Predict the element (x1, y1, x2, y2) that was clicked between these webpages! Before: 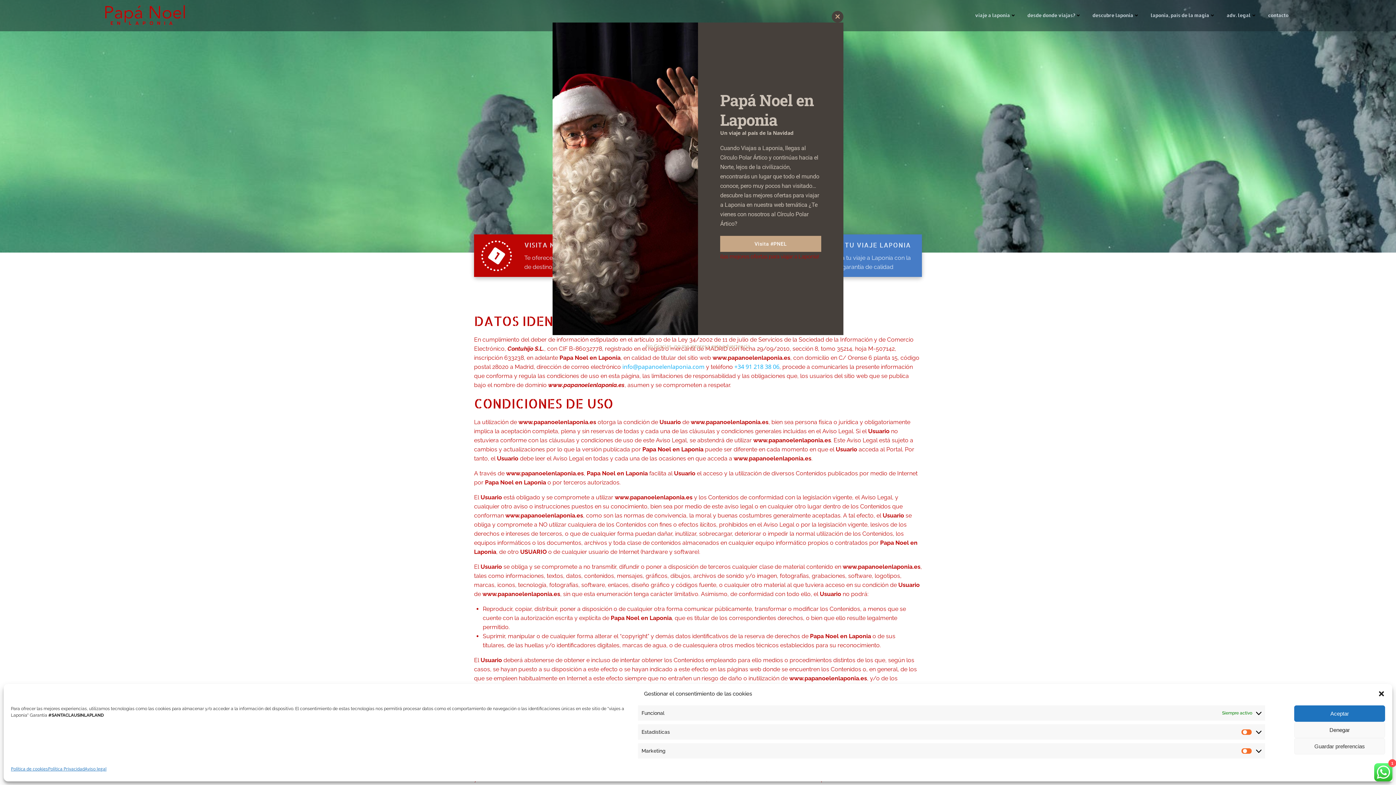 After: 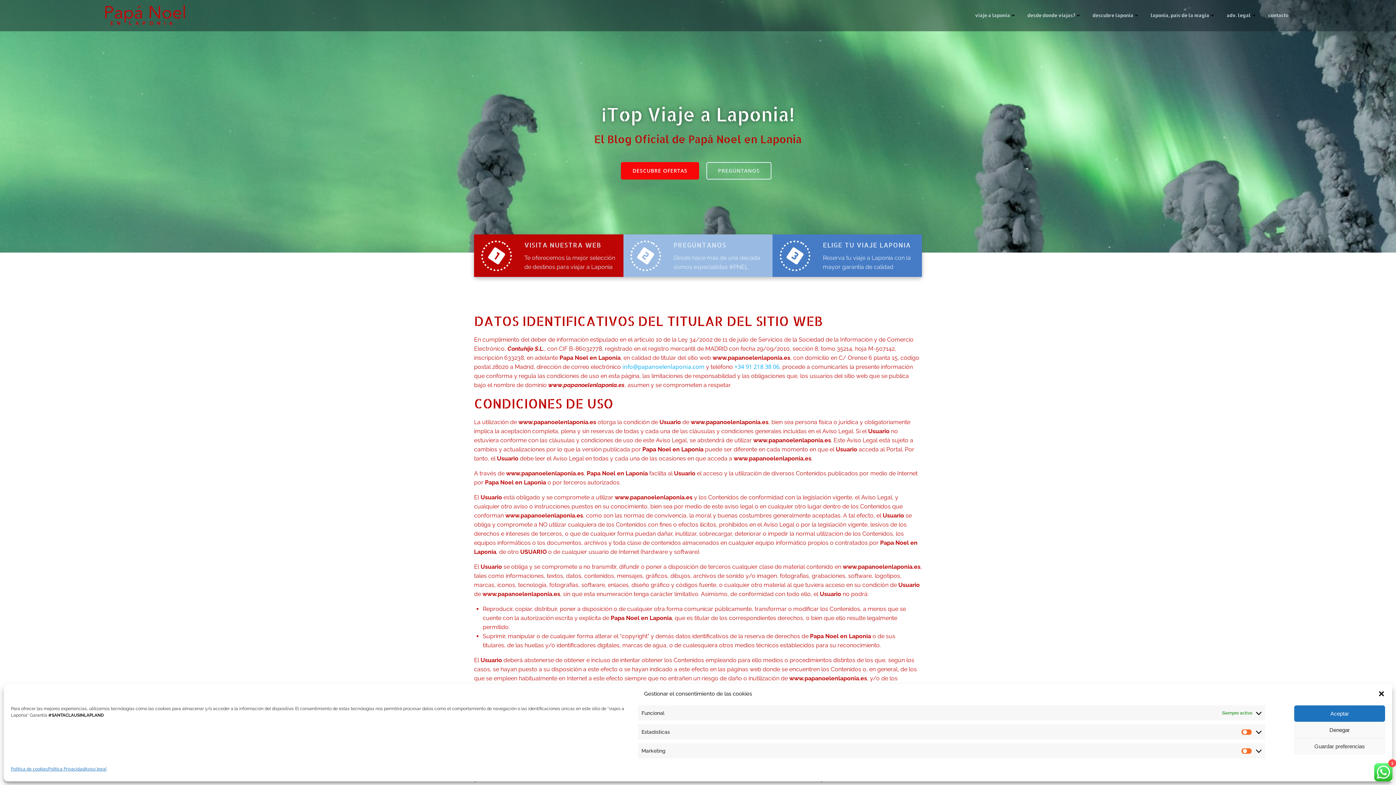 Action: bbox: (734, 362, 779, 370) label: +34 91 218 38 06